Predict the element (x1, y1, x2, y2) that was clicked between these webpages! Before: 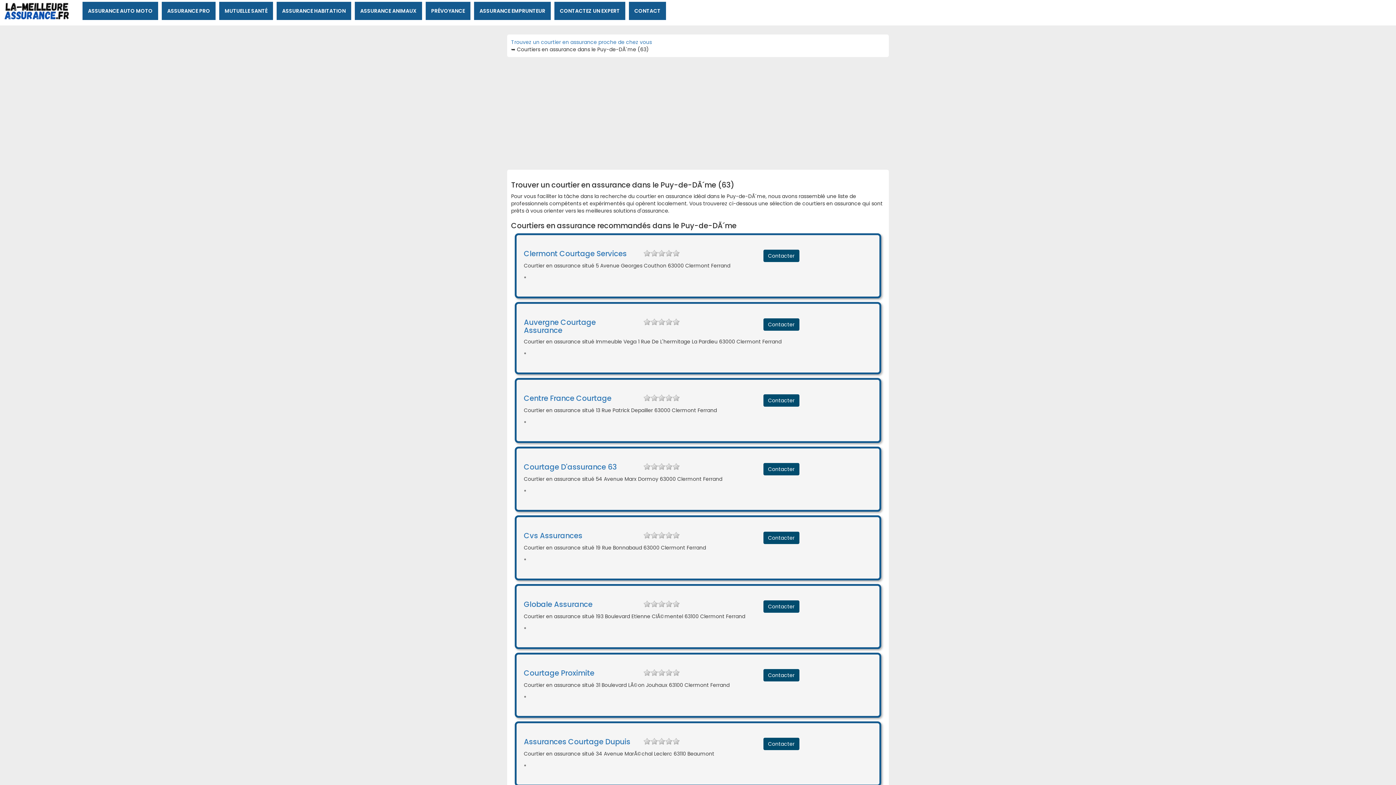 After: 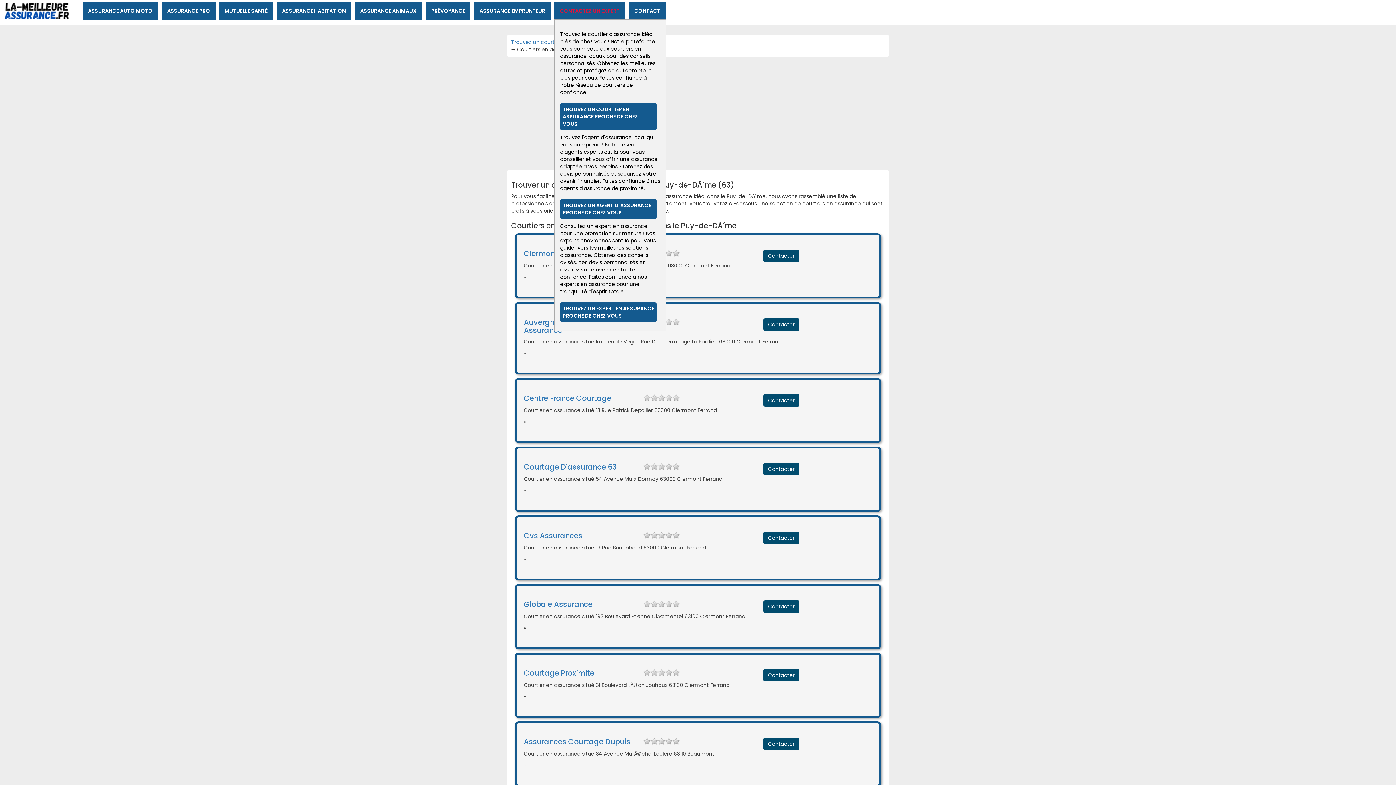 Action: bbox: (554, 4, 625, 17) label: CONTACTEZ UN EXPERT